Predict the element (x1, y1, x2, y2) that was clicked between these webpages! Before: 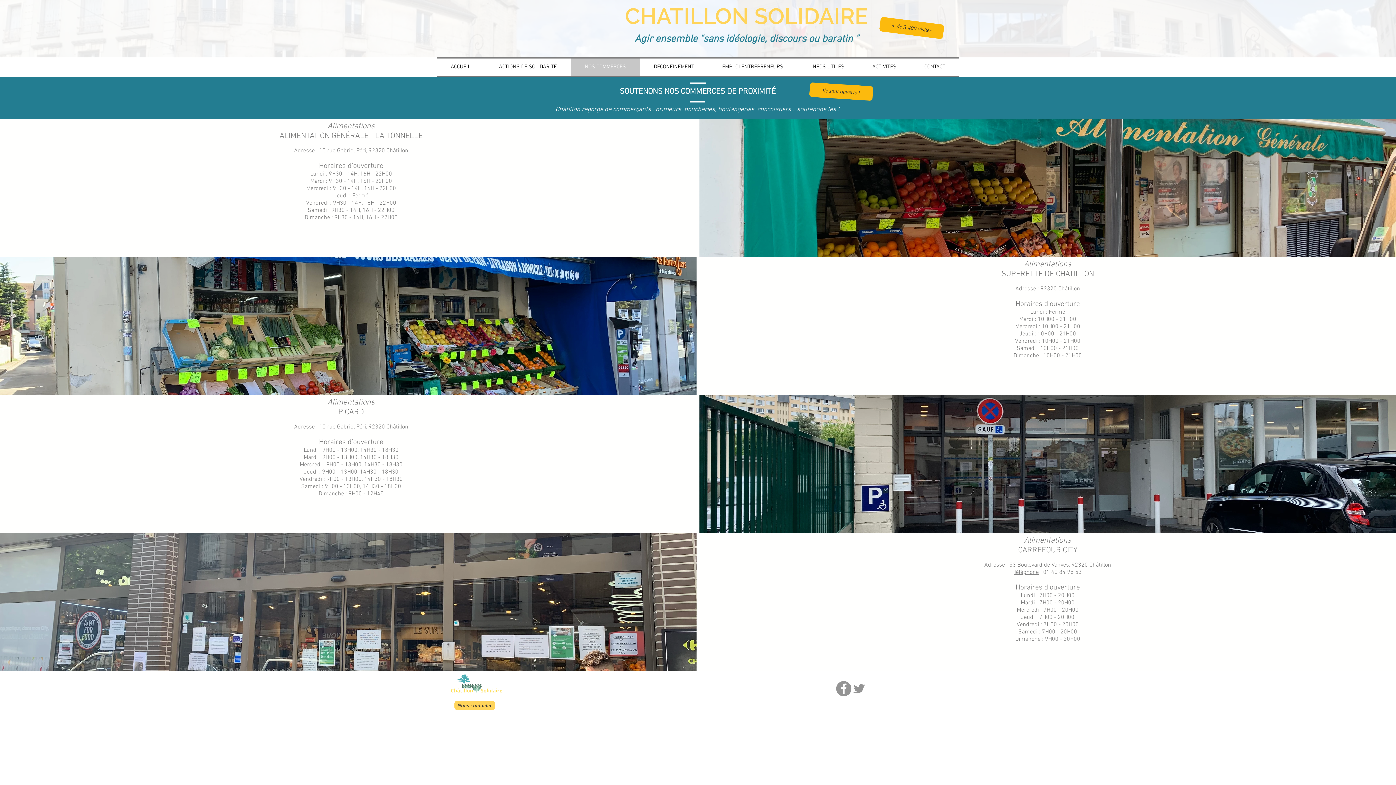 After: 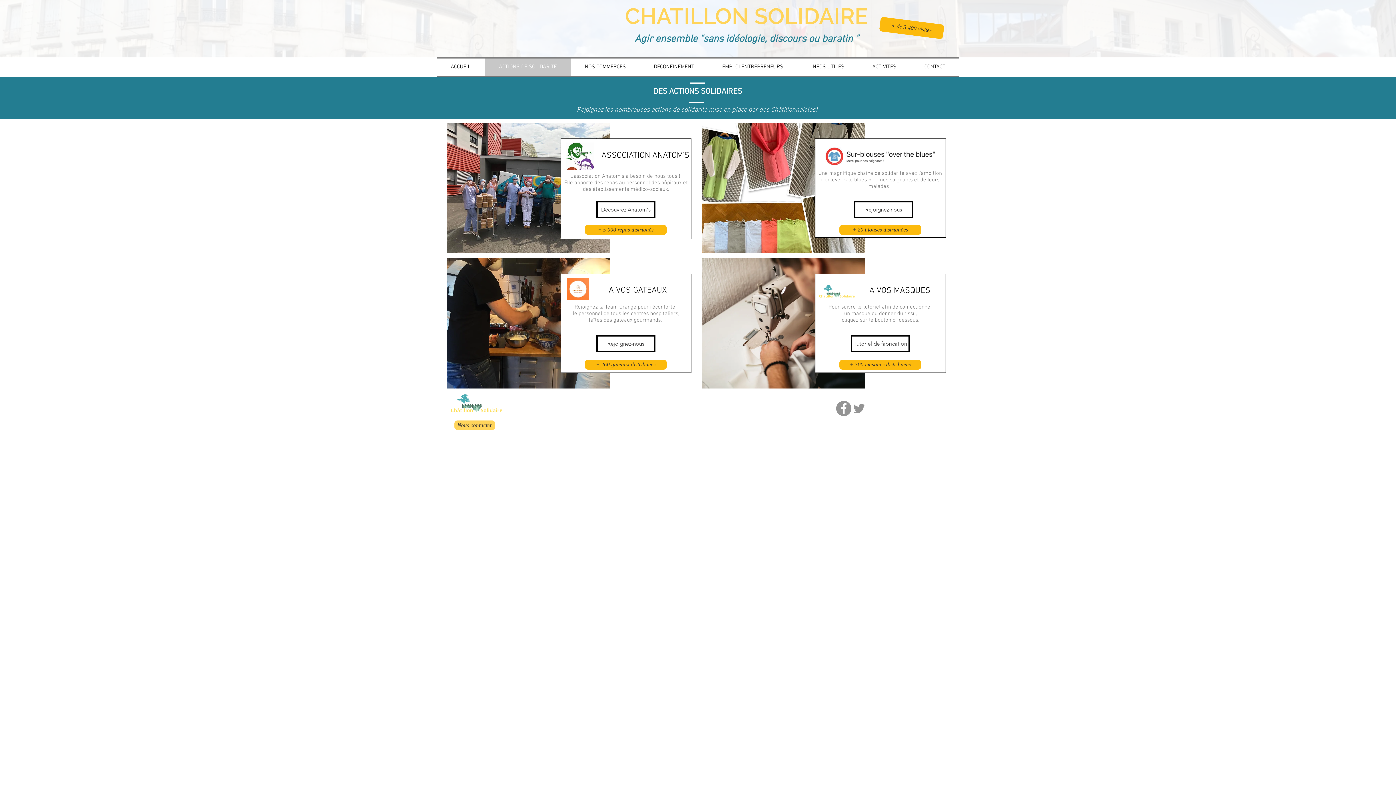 Action: label: ACTIONS DE SOLIDARITÉ bbox: (485, 58, 570, 75)